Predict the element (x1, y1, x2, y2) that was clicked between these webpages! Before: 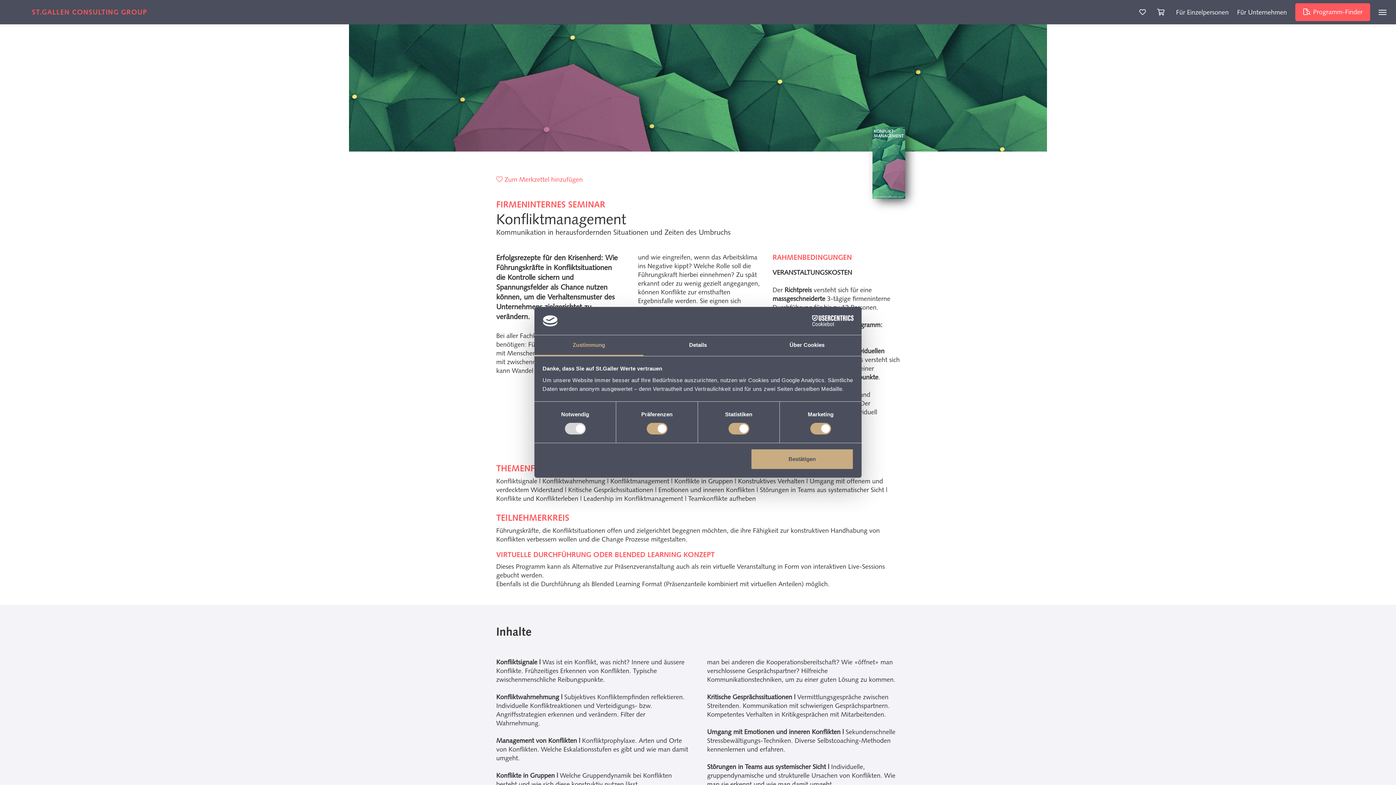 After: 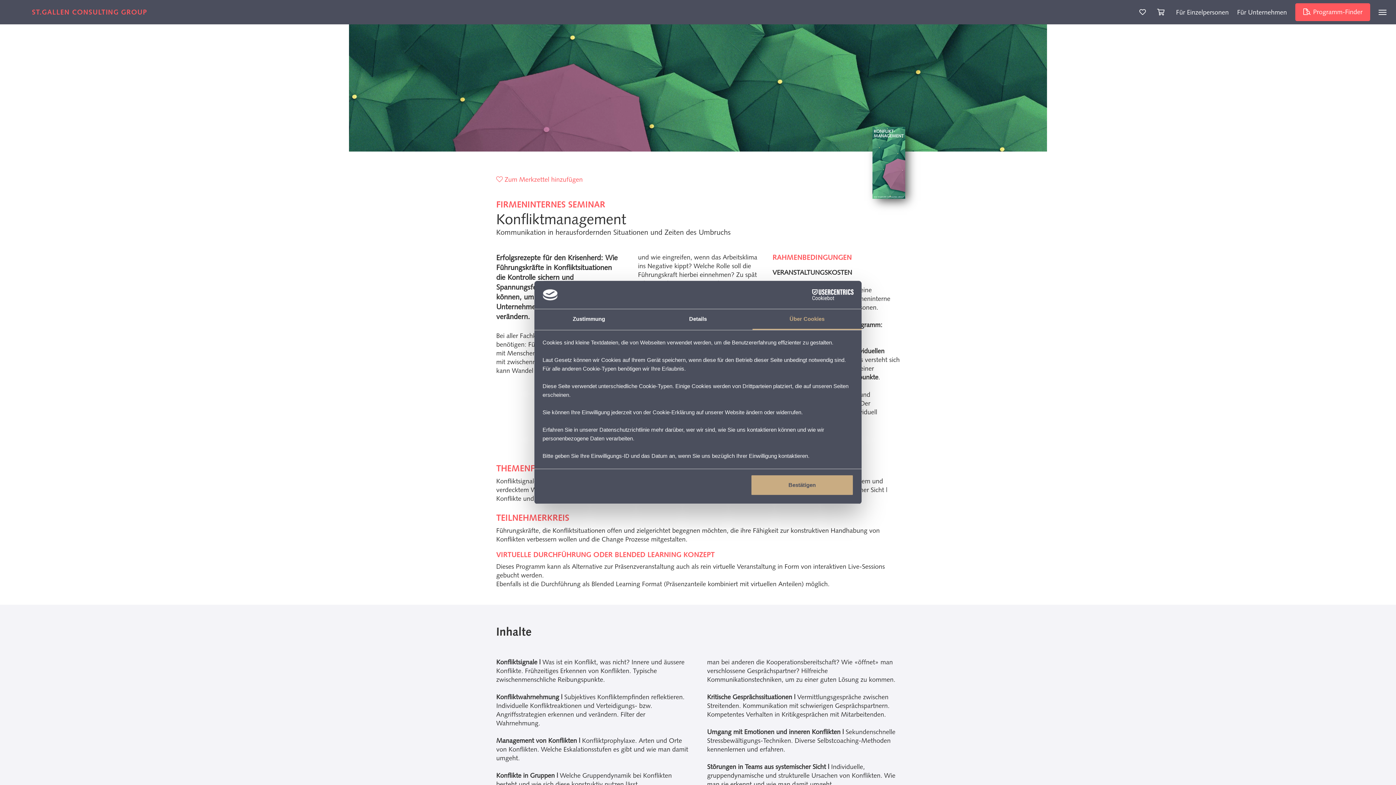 Action: bbox: (752, 335, 861, 356) label: Über Cookies